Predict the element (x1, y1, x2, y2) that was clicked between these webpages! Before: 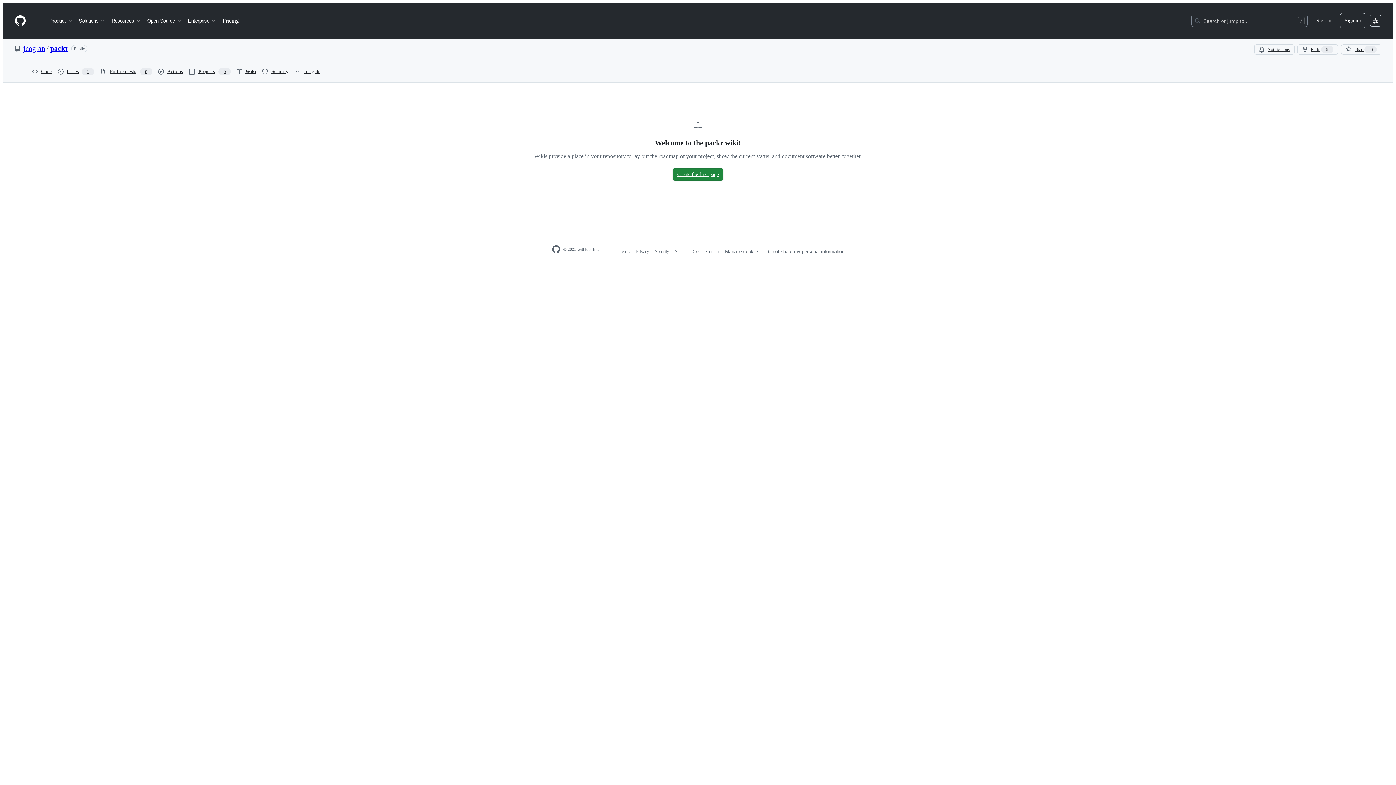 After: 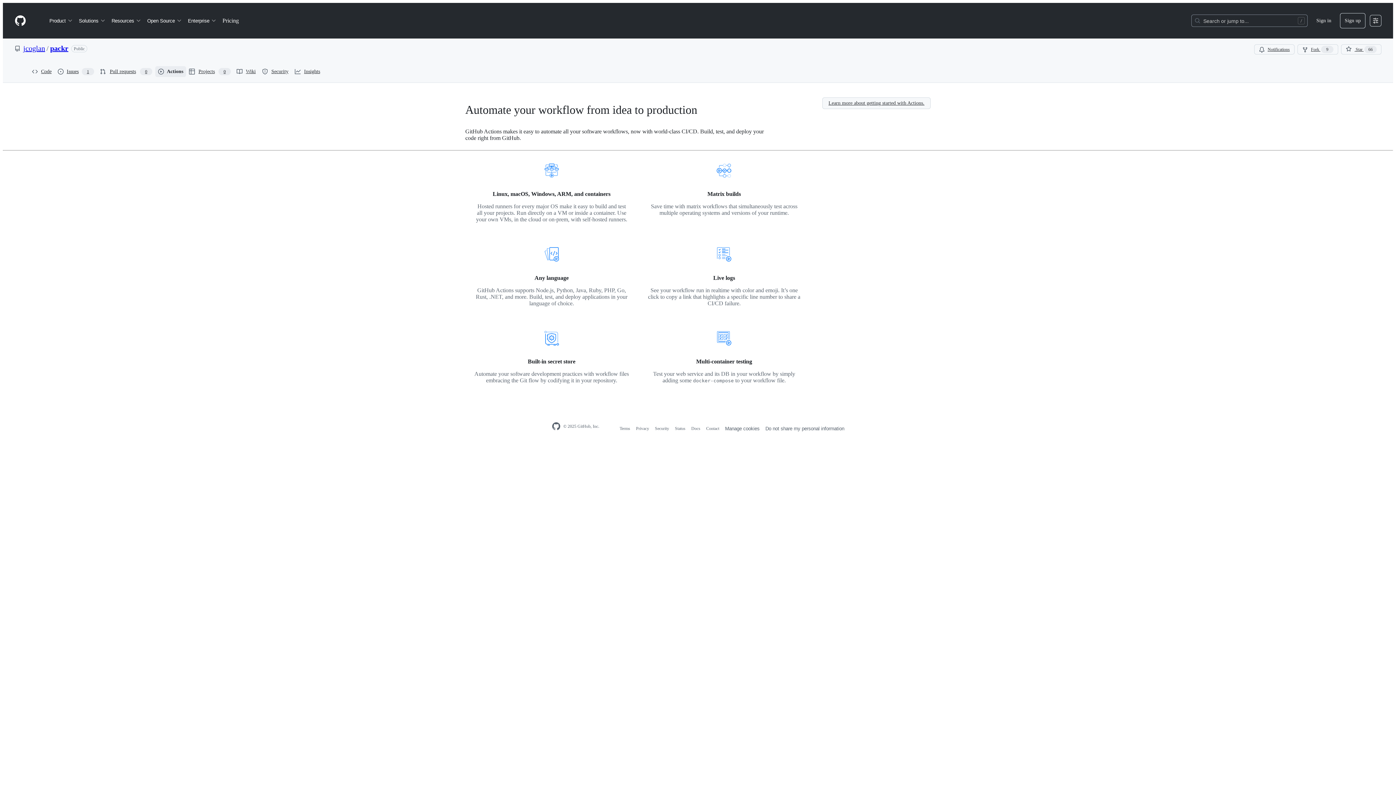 Action: bbox: (155, 66, 186, 77) label: Actions